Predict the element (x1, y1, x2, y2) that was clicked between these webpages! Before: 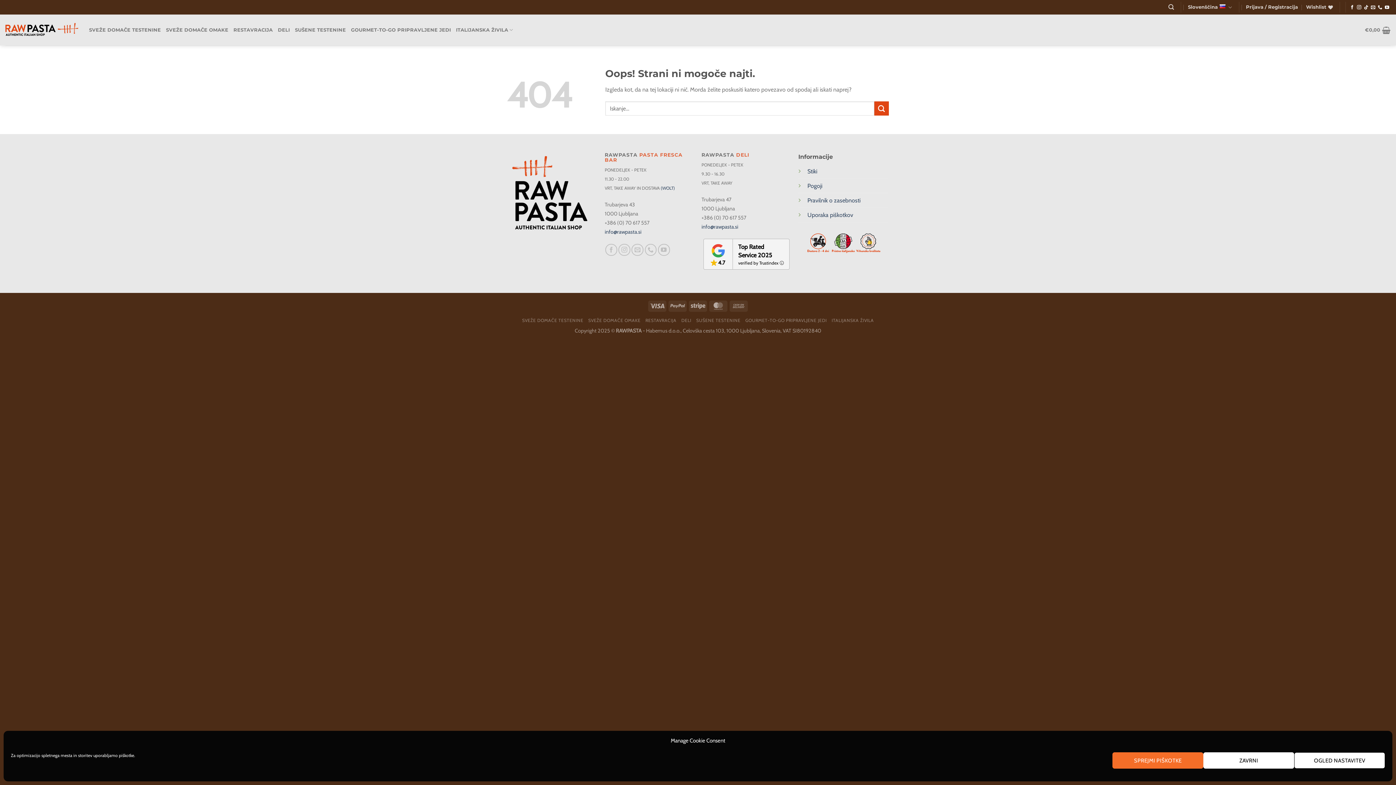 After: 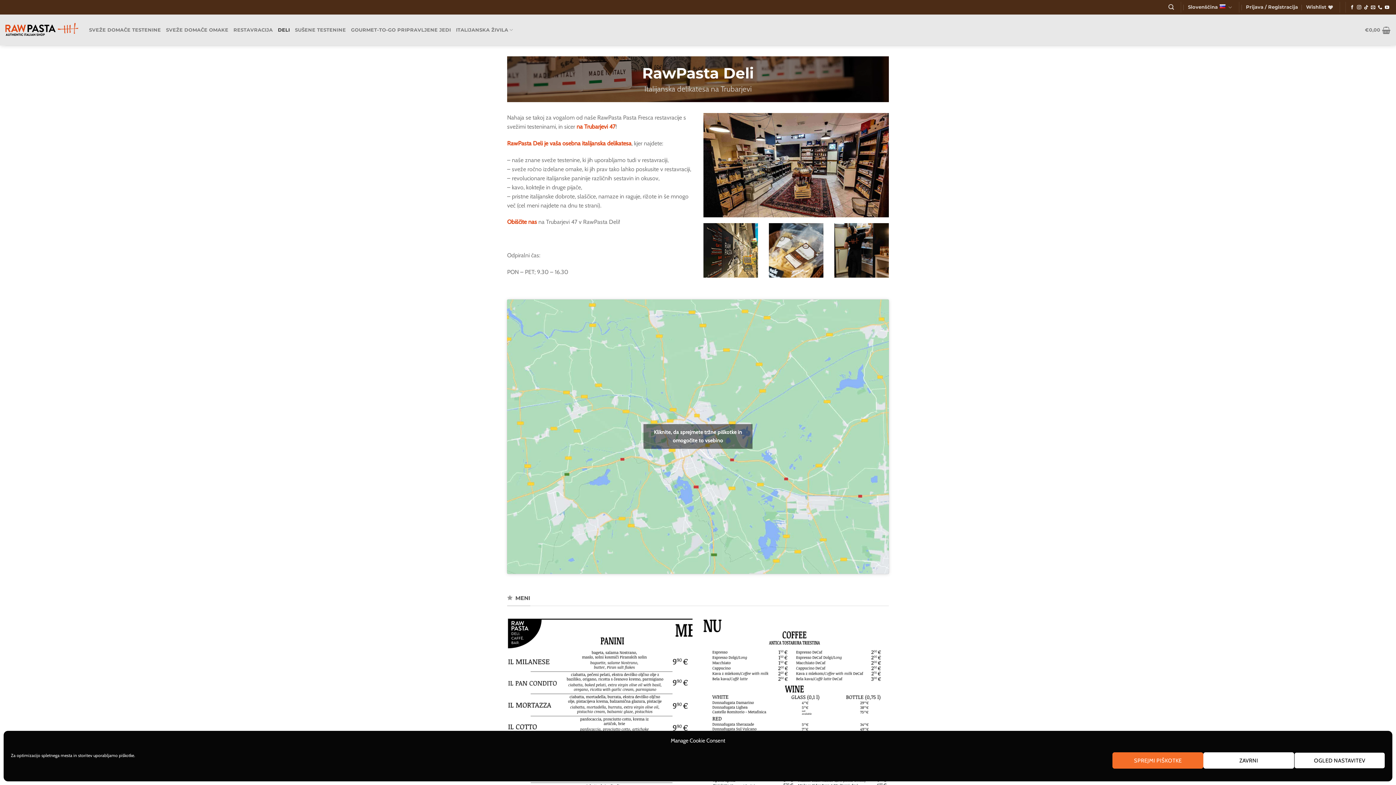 Action: label: DELI bbox: (681, 317, 691, 323)